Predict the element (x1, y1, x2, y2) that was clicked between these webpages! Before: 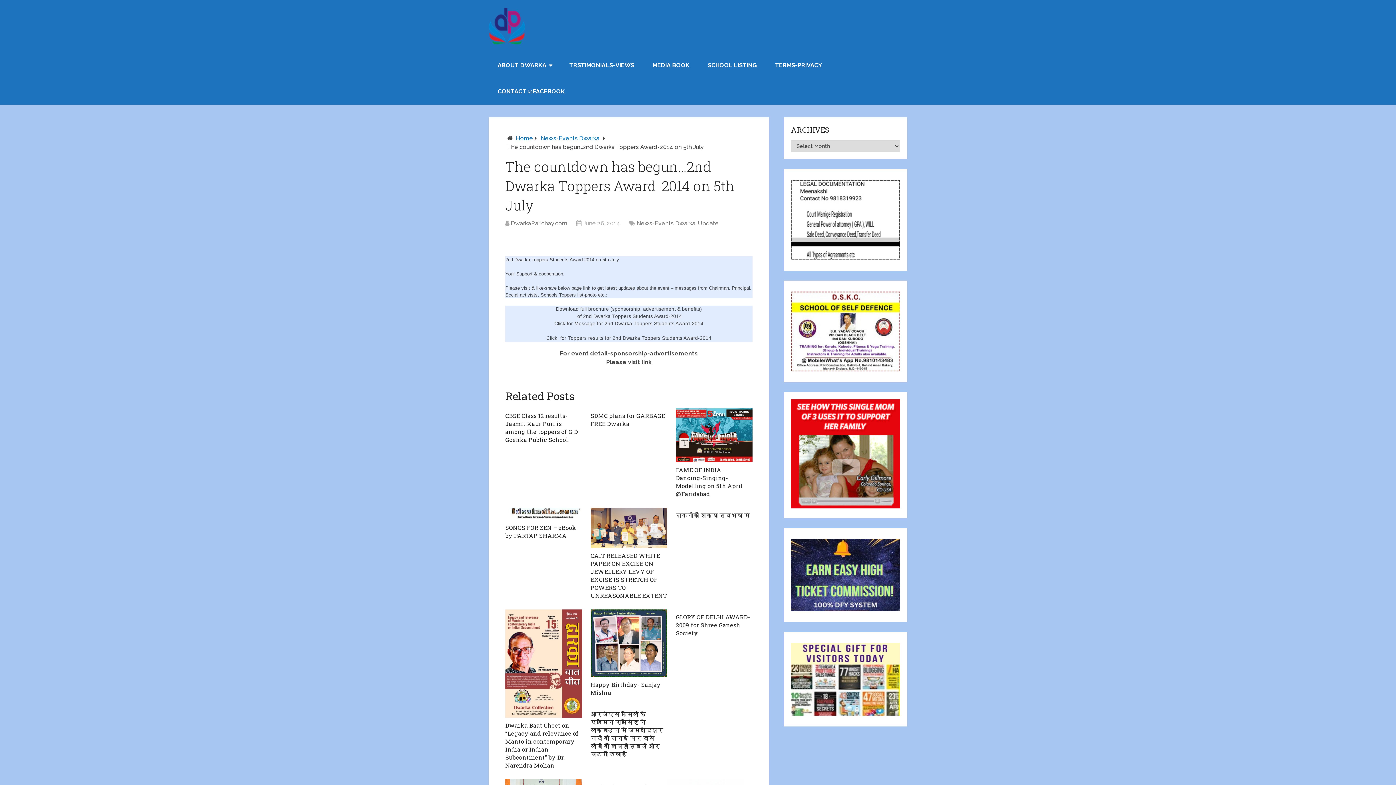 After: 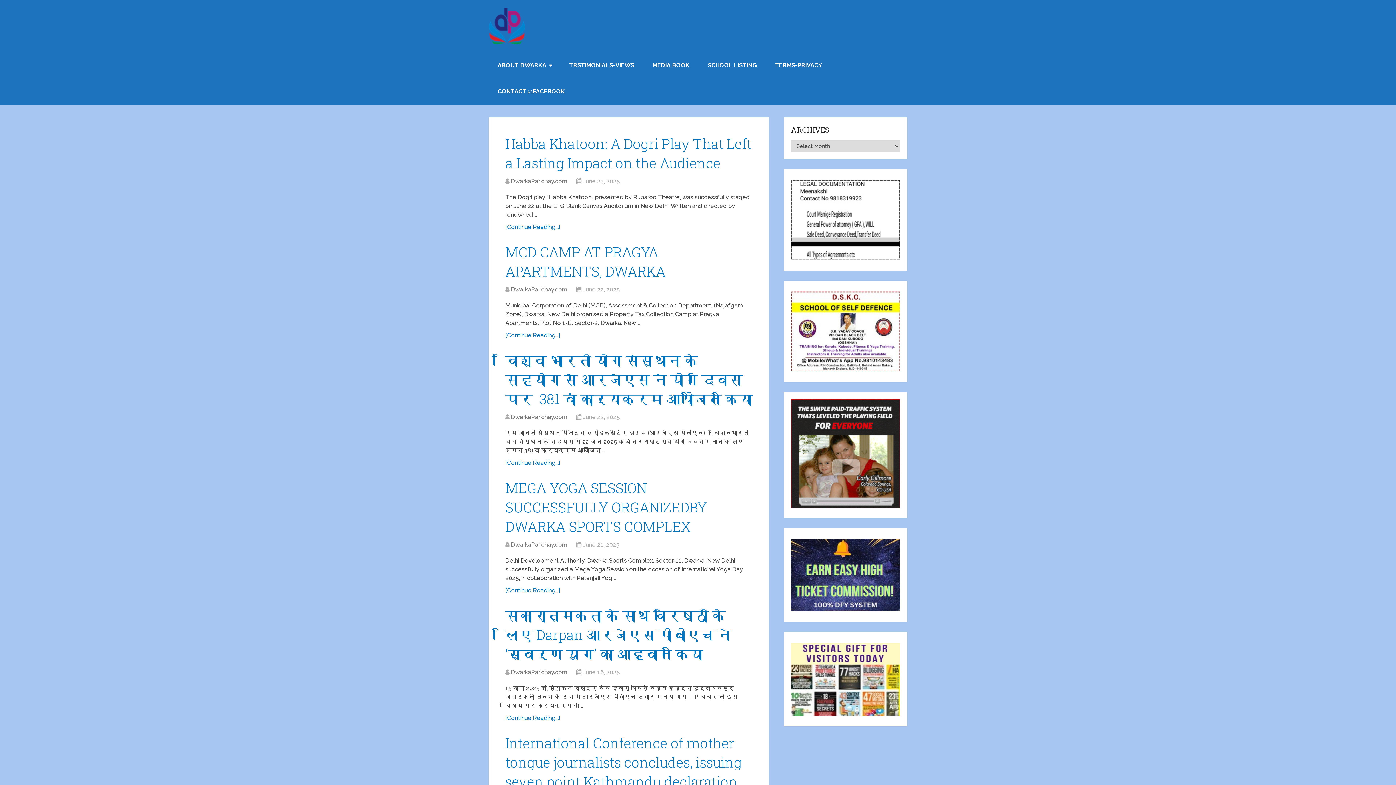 Action: bbox: (488, 8, 525, 44)